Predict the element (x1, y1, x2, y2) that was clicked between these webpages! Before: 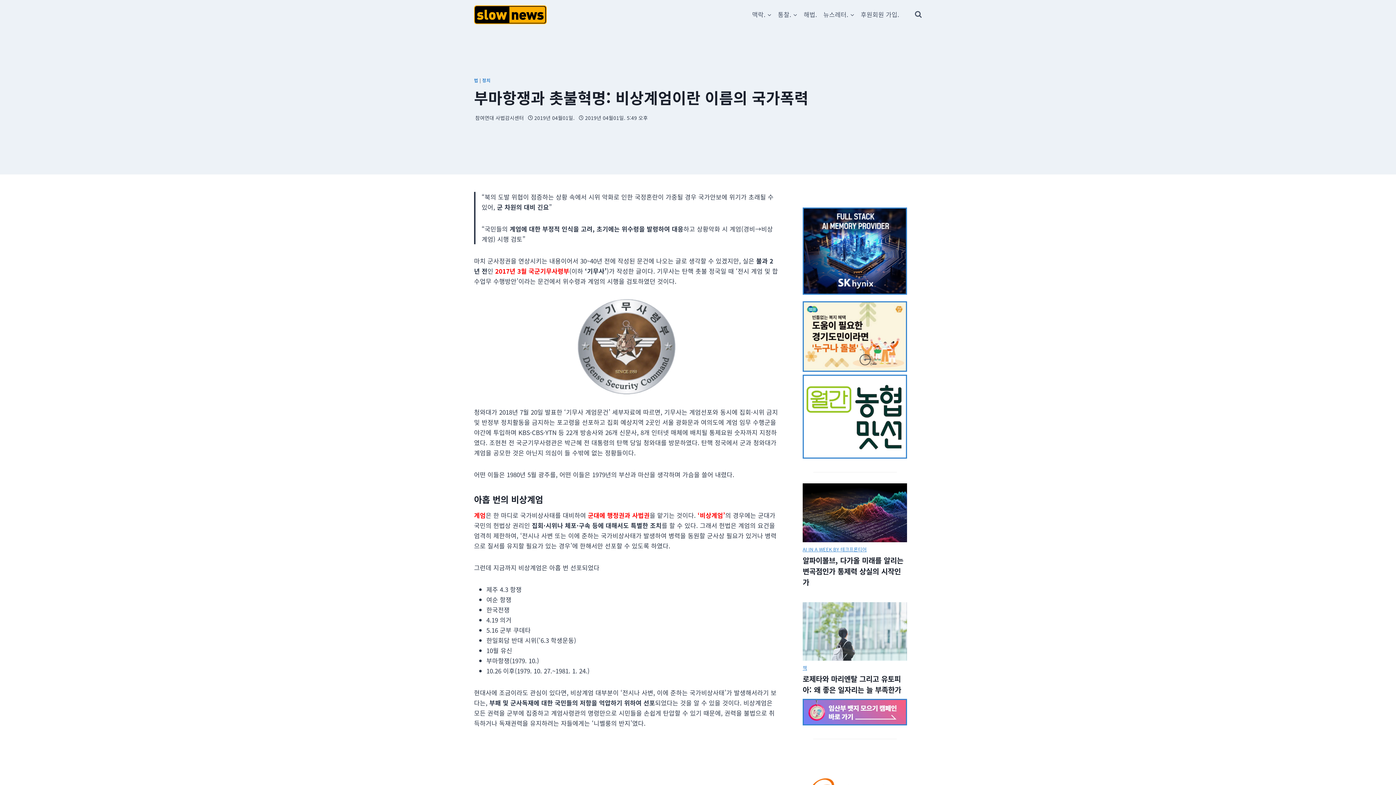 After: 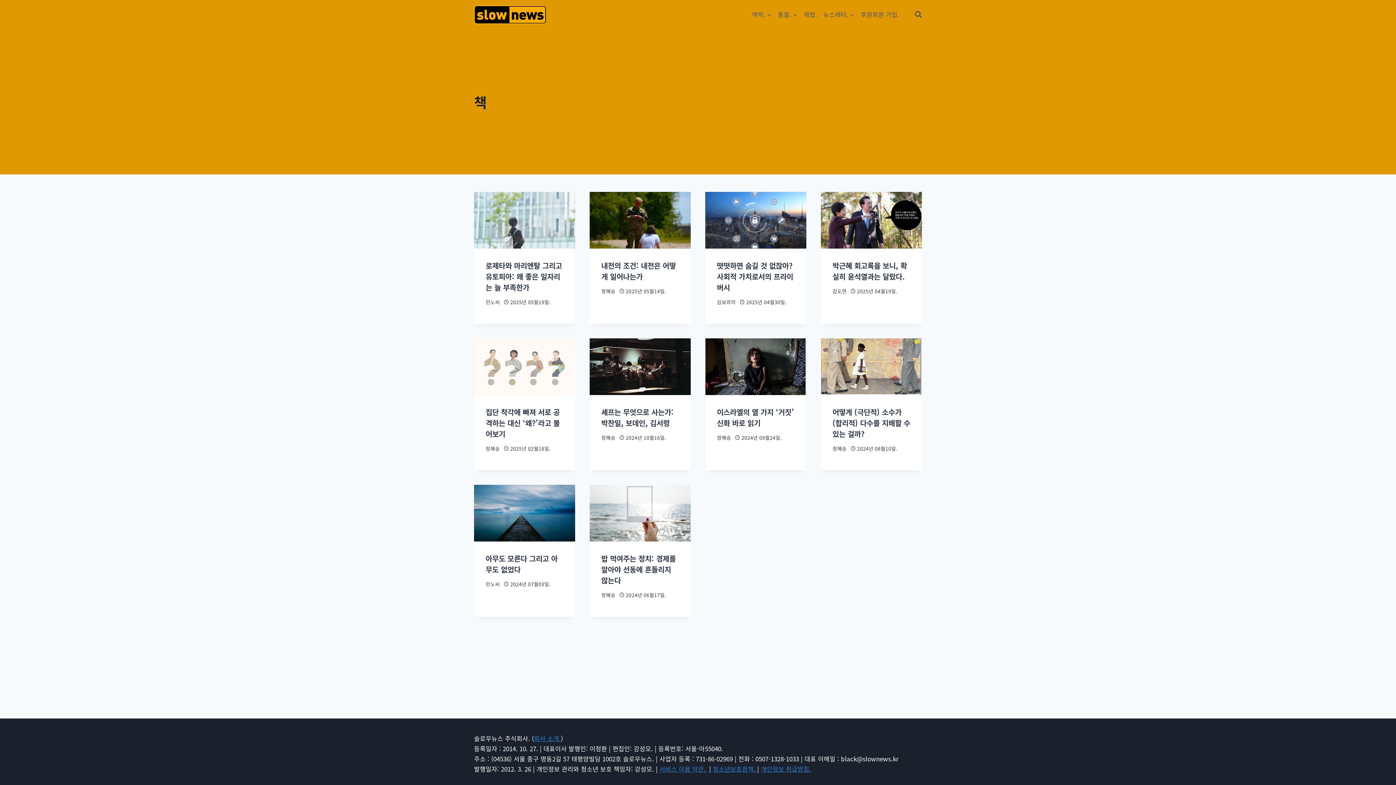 Action: bbox: (802, 664, 807, 671) label: 책